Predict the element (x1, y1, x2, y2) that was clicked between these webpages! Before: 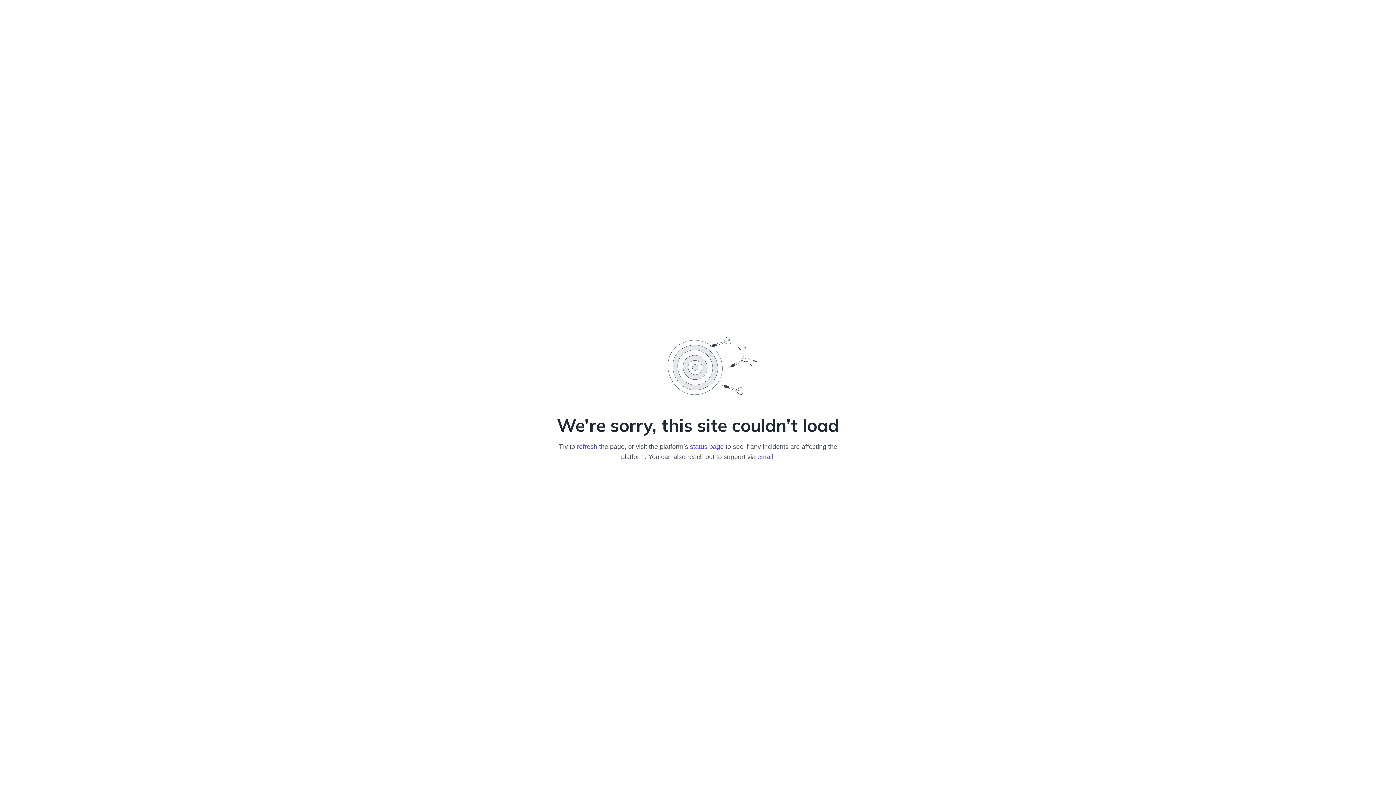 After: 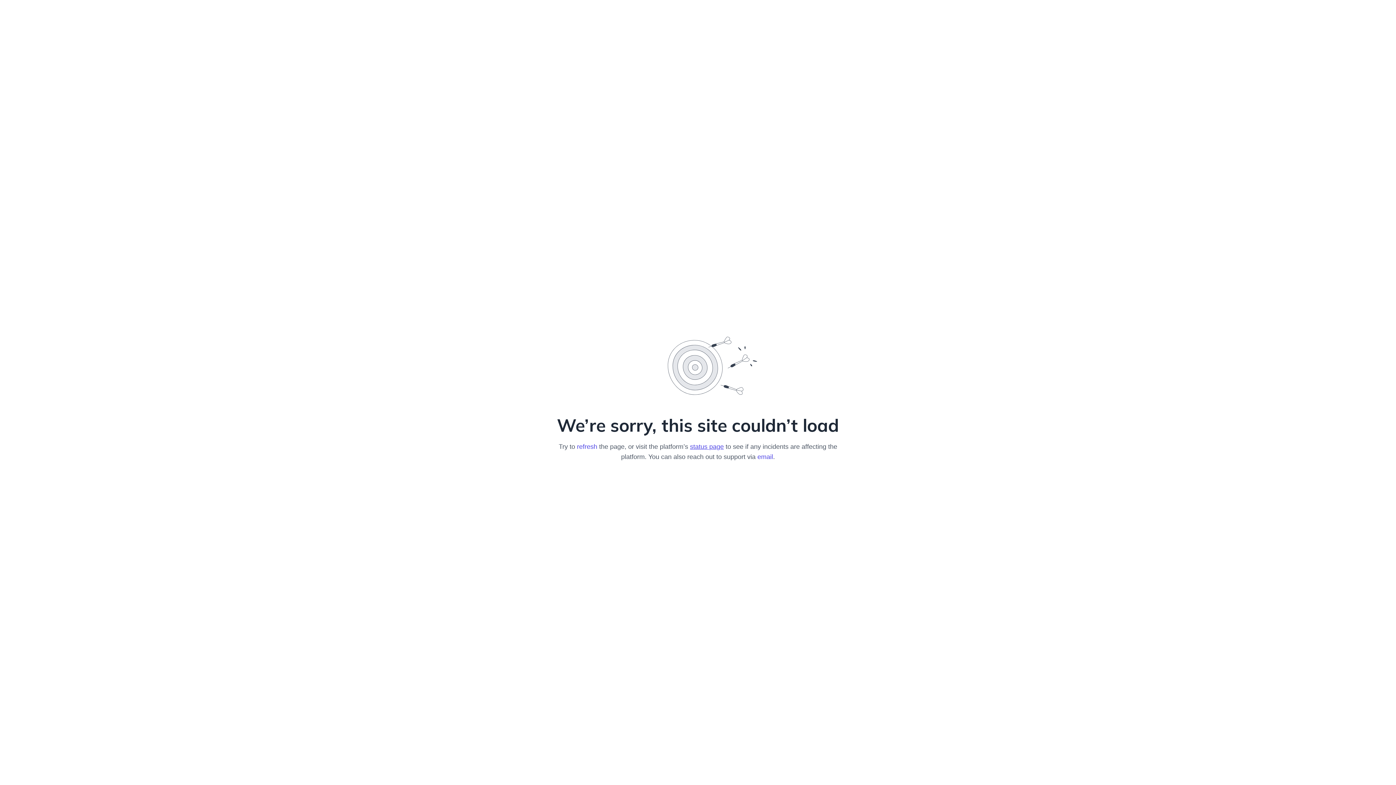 Action: bbox: (690, 443, 724, 450) label: status page